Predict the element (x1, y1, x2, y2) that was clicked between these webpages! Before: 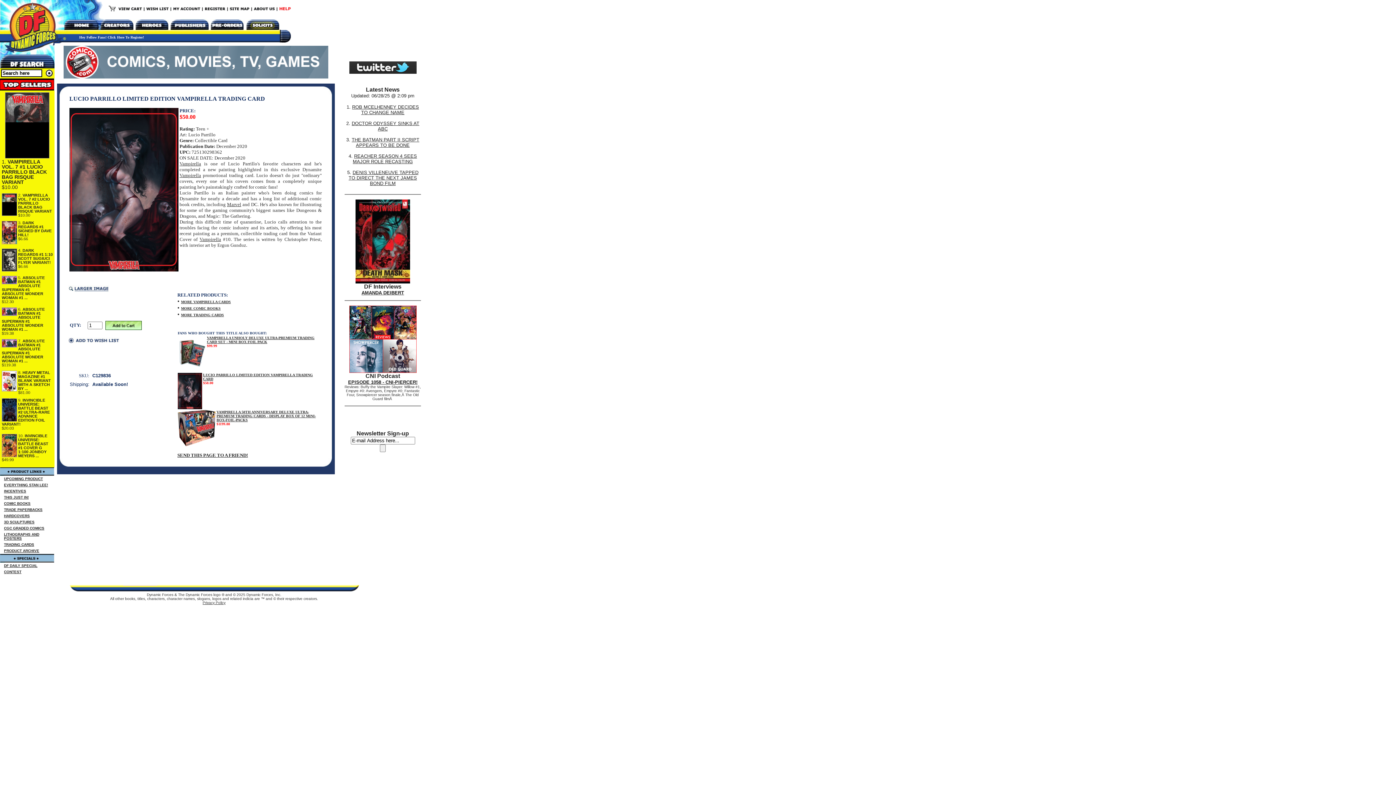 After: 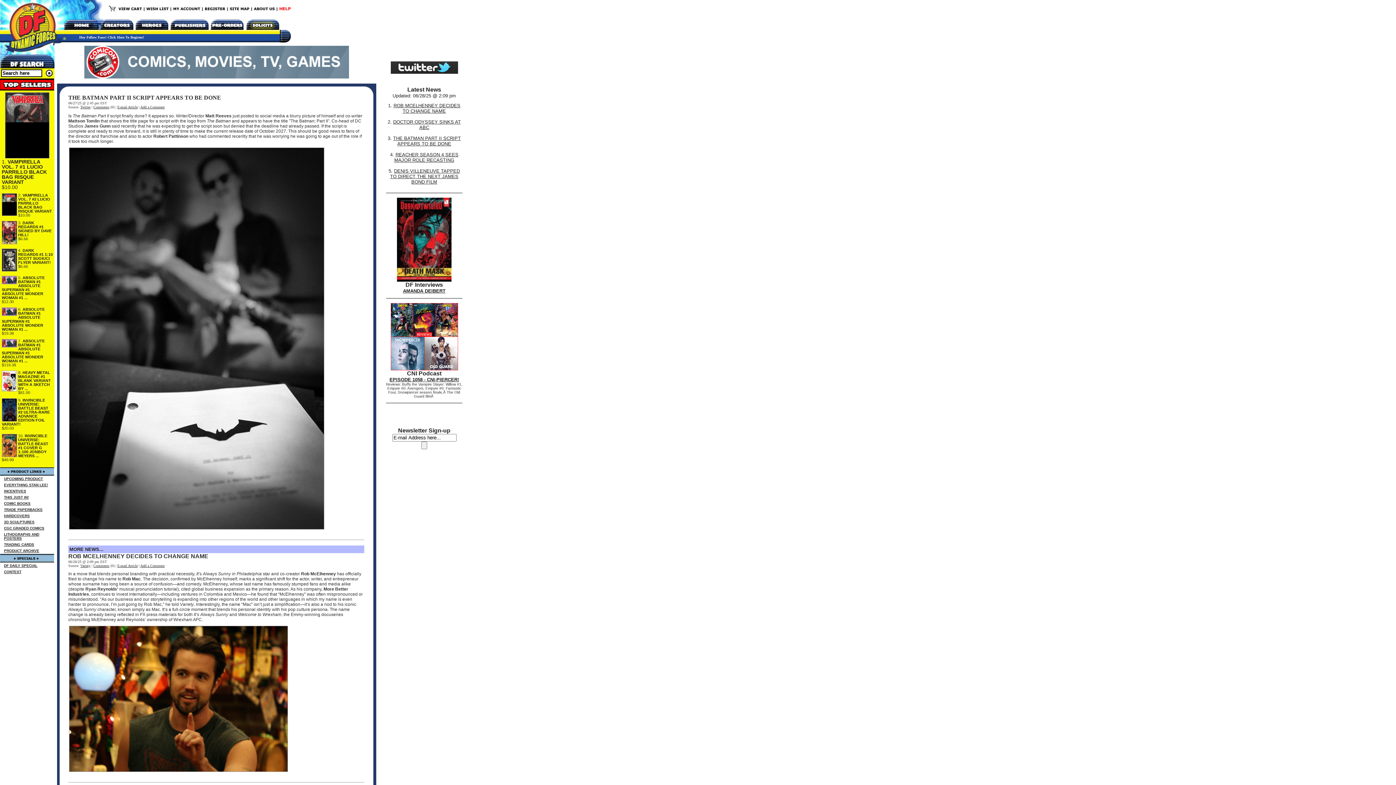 Action: bbox: (351, 137, 419, 148) label: THE BATMAN PART II SCRIPT APPEARS TO BE DONE